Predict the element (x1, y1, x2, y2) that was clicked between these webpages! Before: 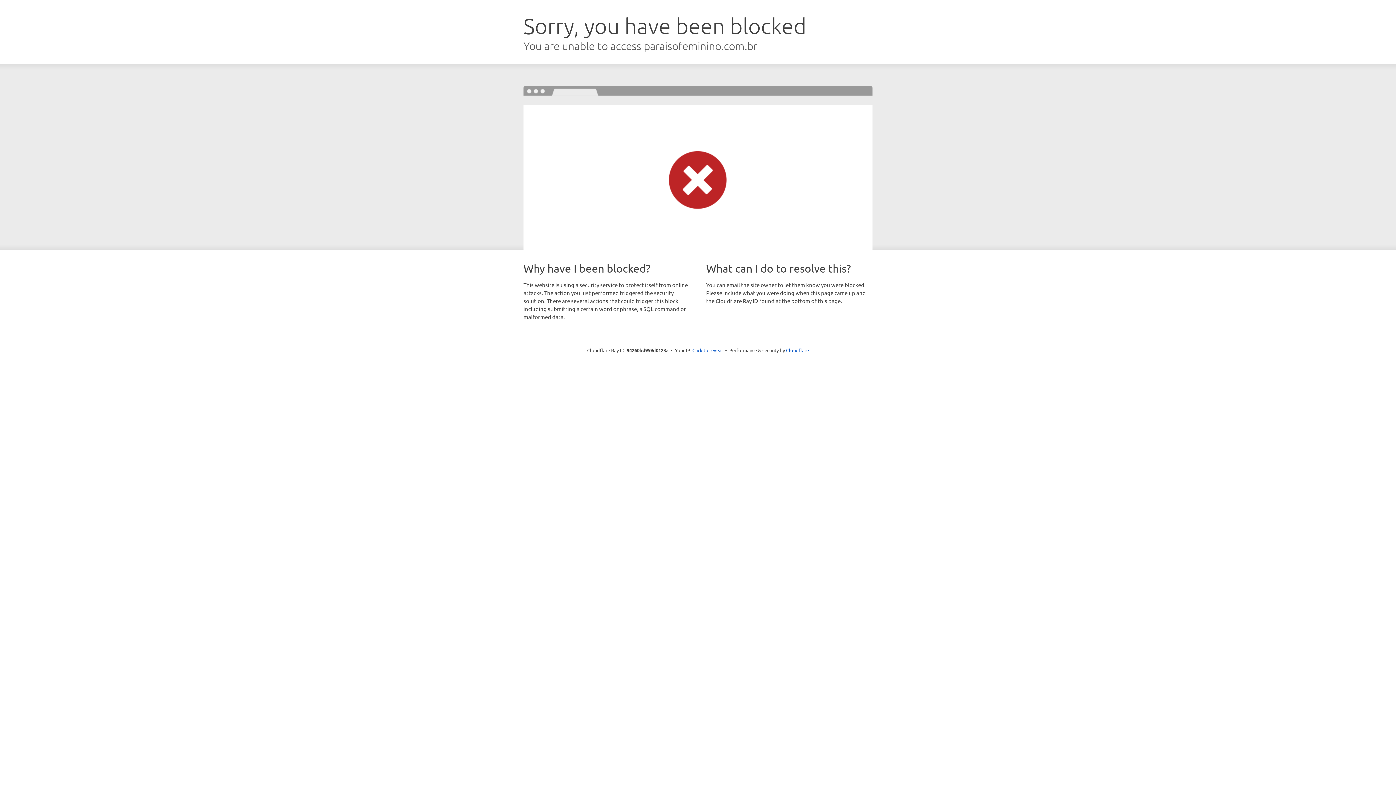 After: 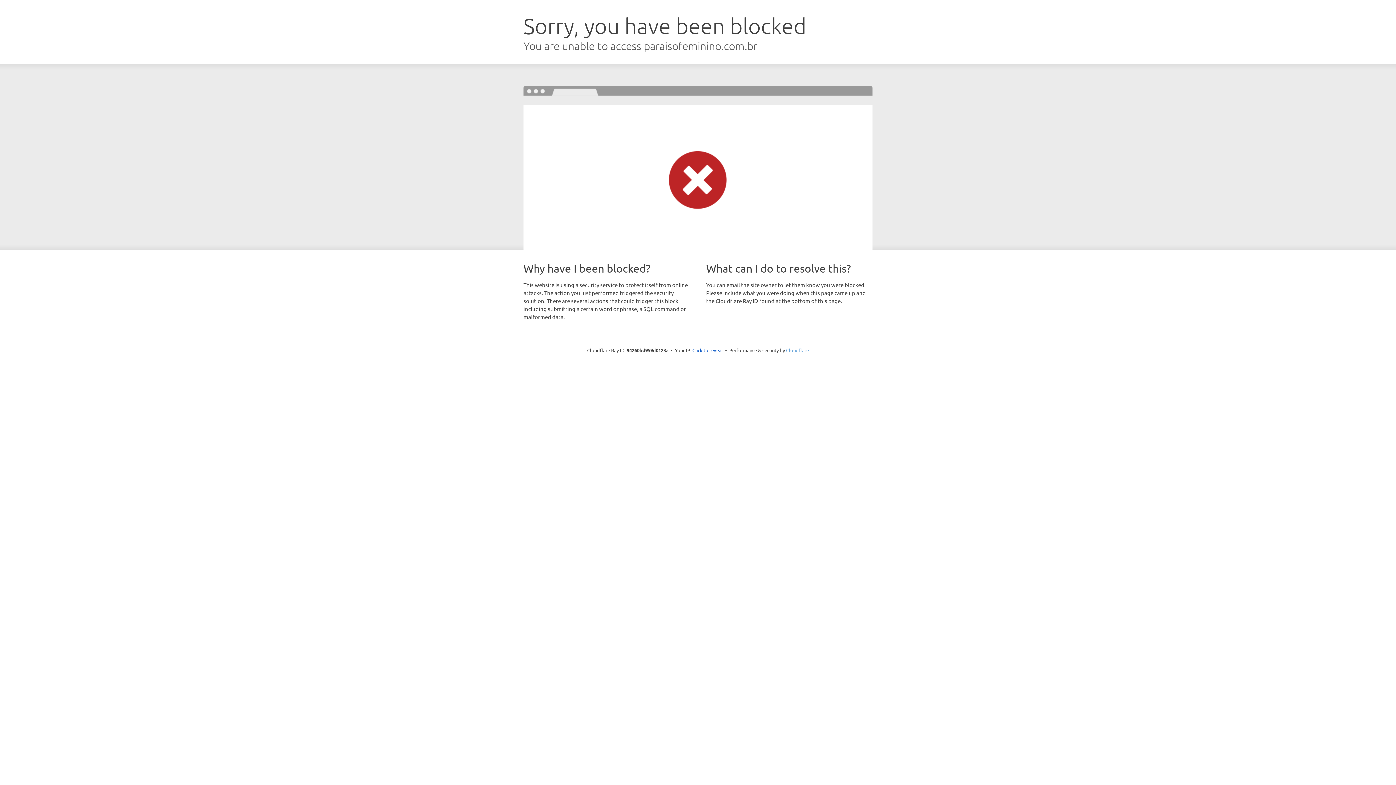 Action: bbox: (786, 347, 809, 353) label: Cloudflare